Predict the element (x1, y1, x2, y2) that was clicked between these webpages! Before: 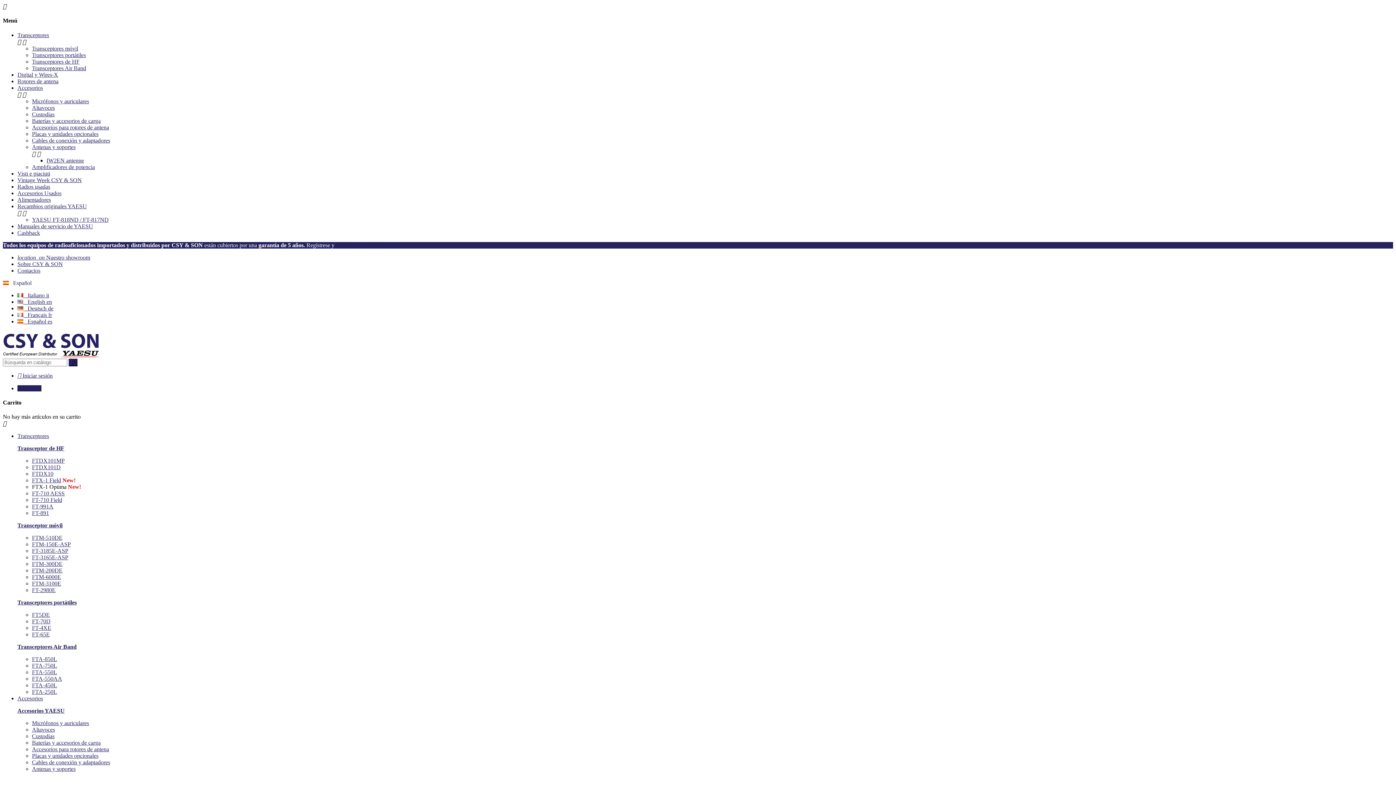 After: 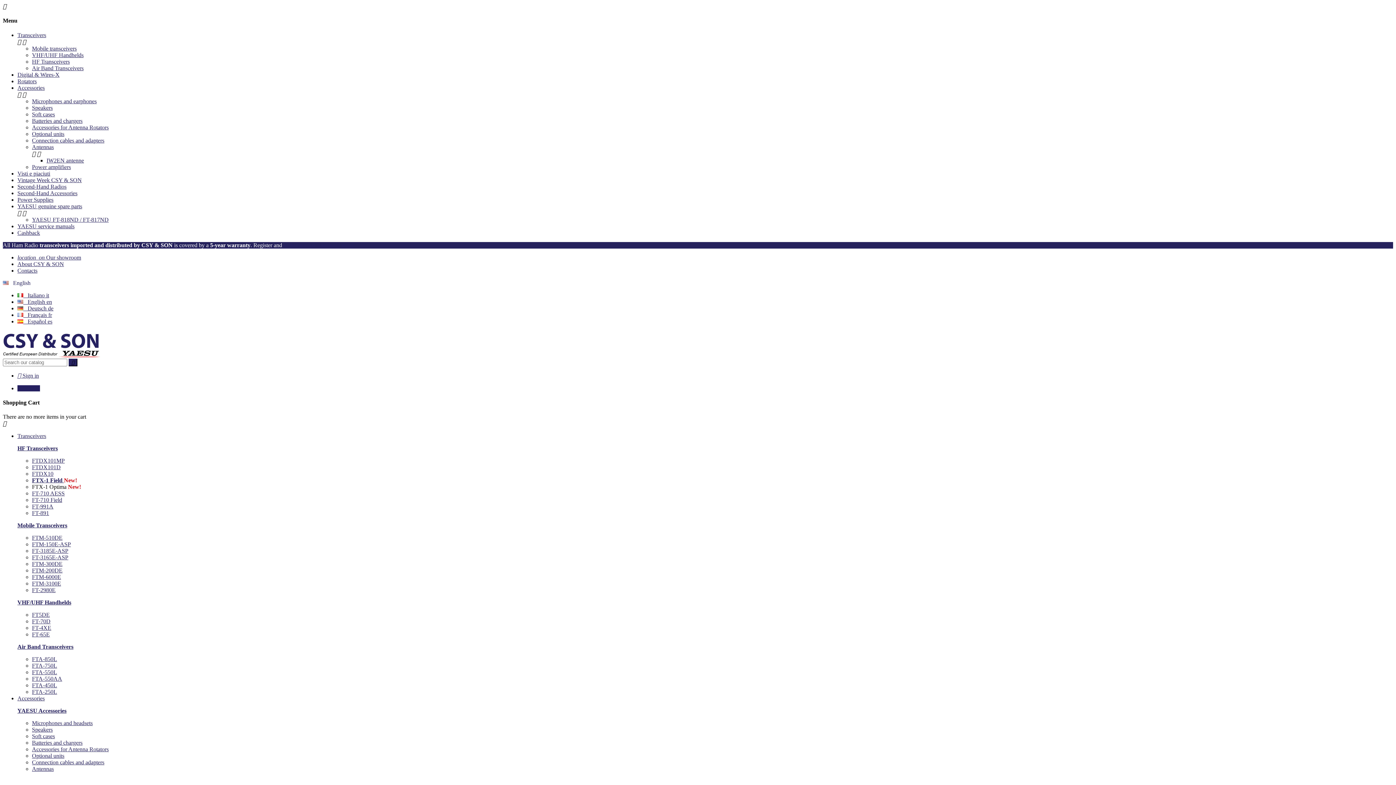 Action: bbox: (17, 298, 52, 304) label:    English en